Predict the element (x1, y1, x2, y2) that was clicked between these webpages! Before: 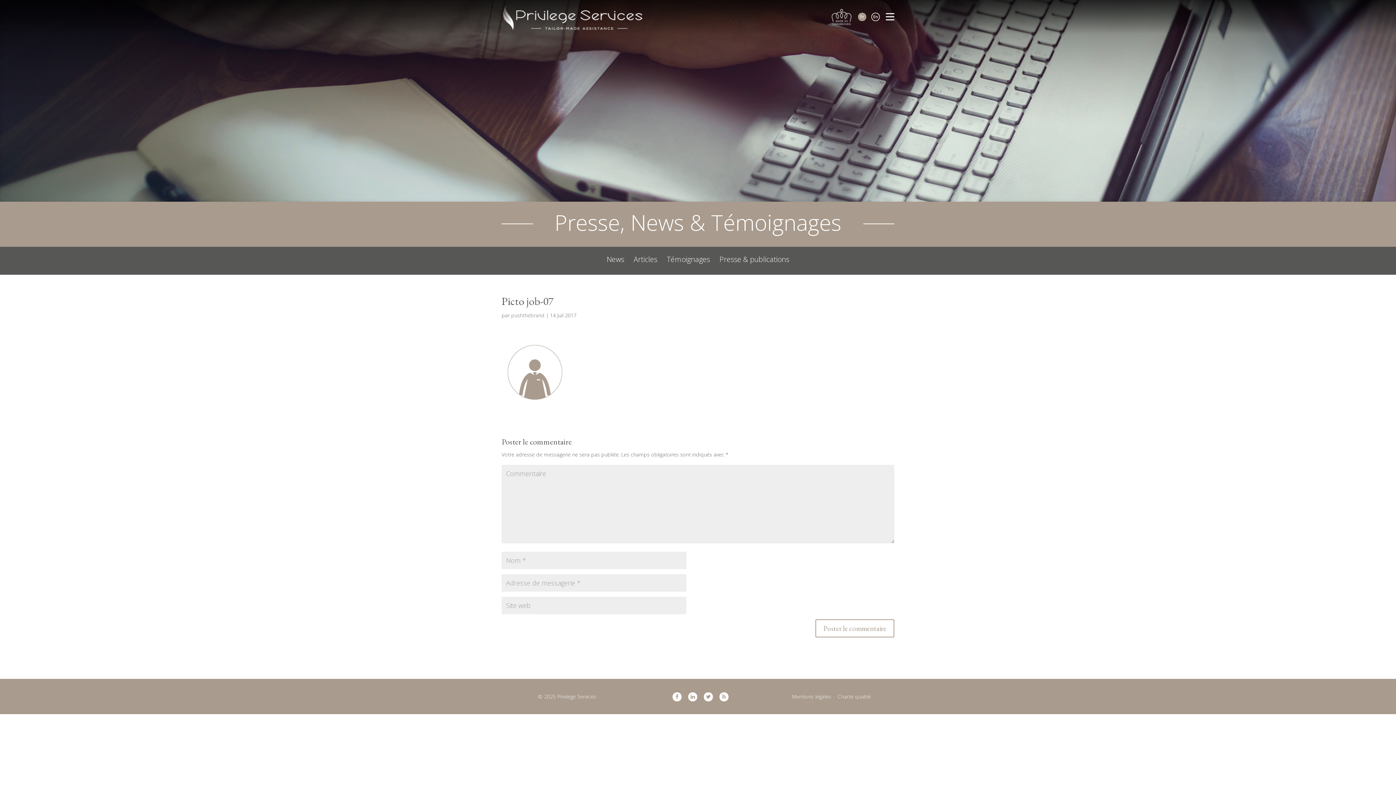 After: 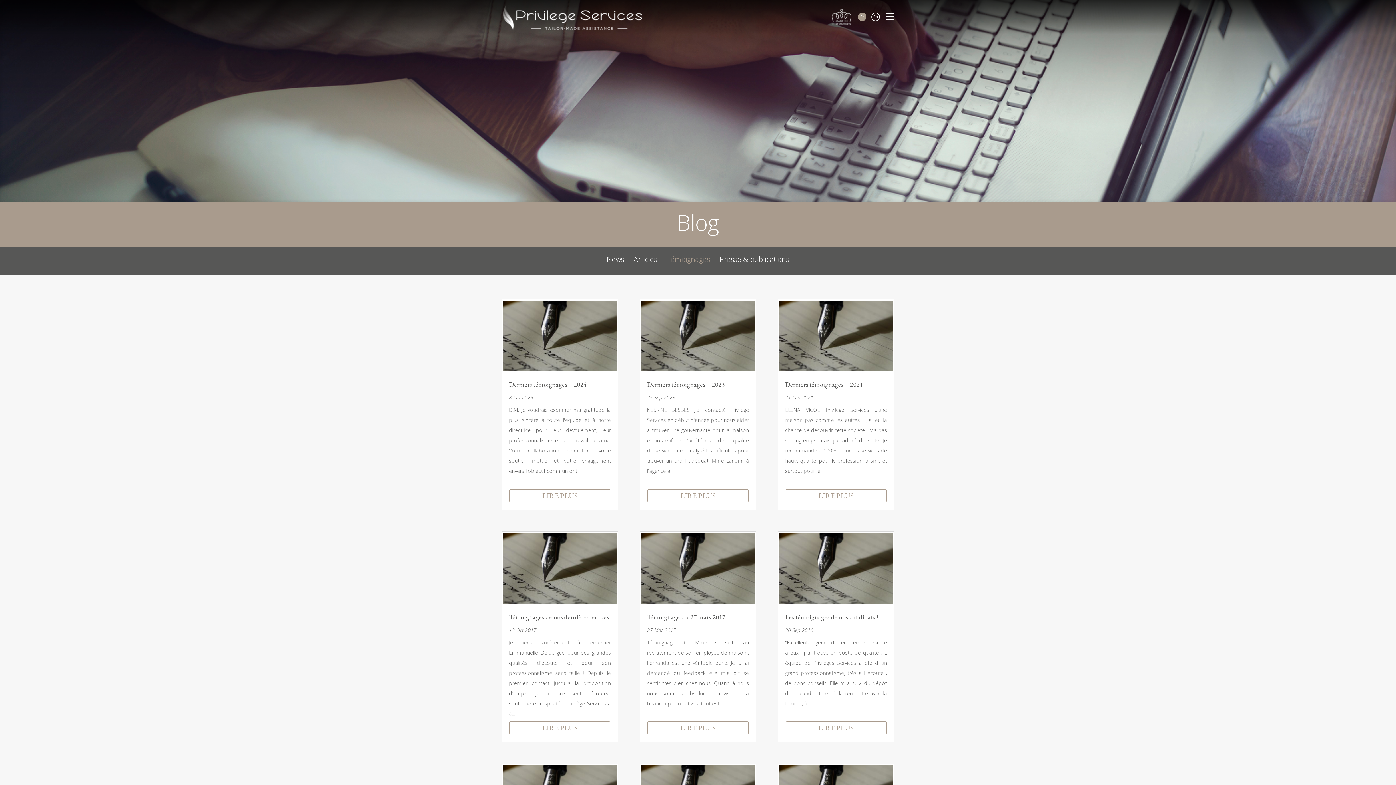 Action: label: Témoignages bbox: (666, 257, 710, 262)